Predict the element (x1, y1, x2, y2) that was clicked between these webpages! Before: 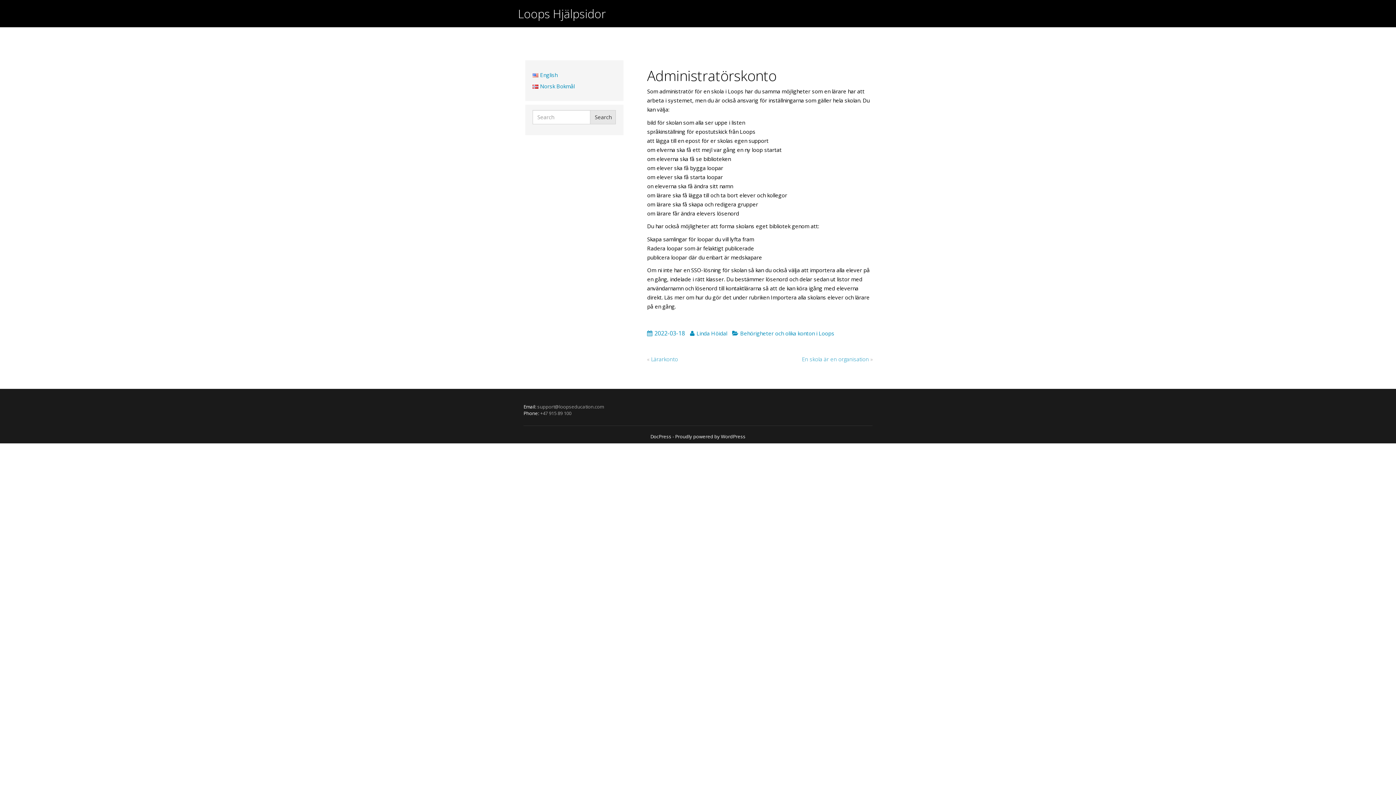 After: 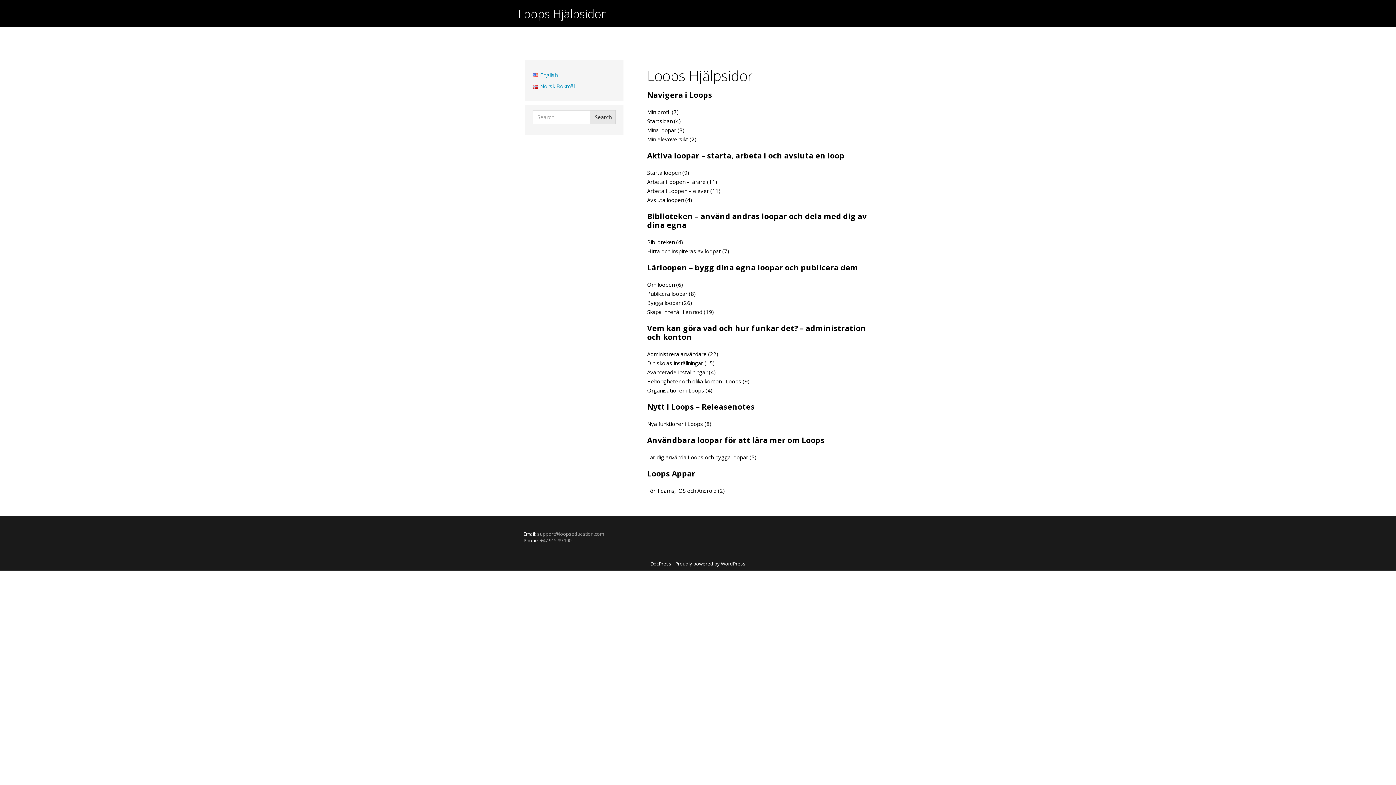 Action: bbox: (512, 5, 611, 21) label: Loops Hjälpsidor